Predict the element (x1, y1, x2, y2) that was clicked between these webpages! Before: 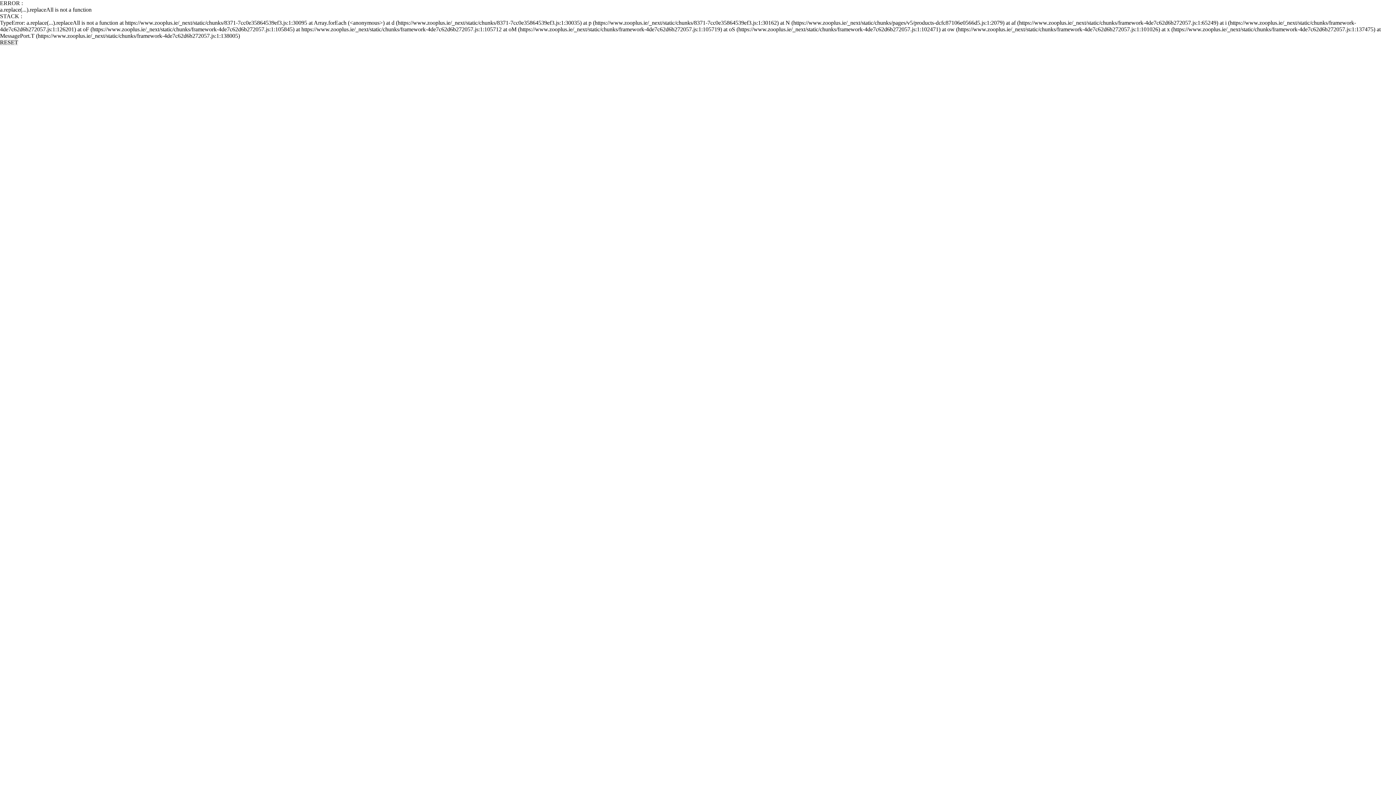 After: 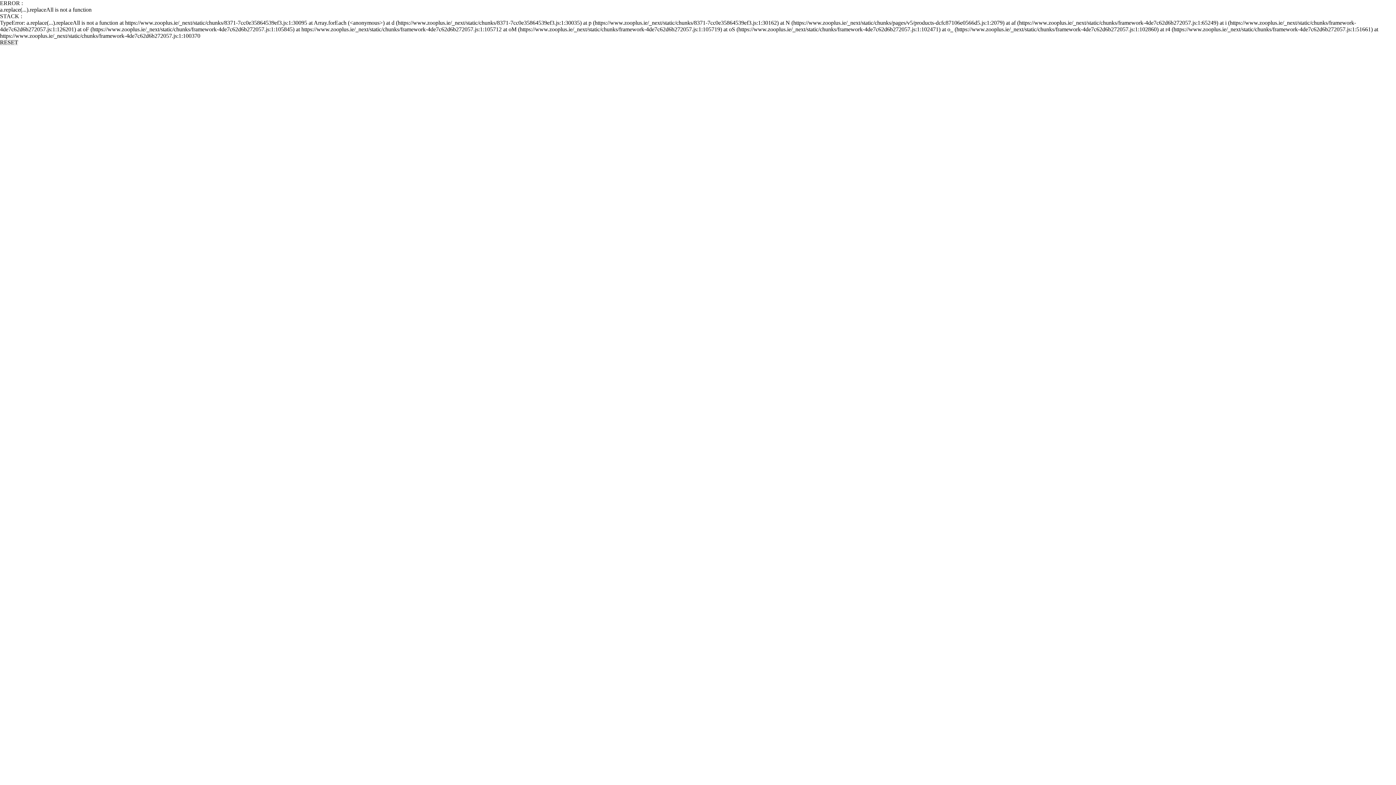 Action: bbox: (0, 39, 18, 45) label: RESET